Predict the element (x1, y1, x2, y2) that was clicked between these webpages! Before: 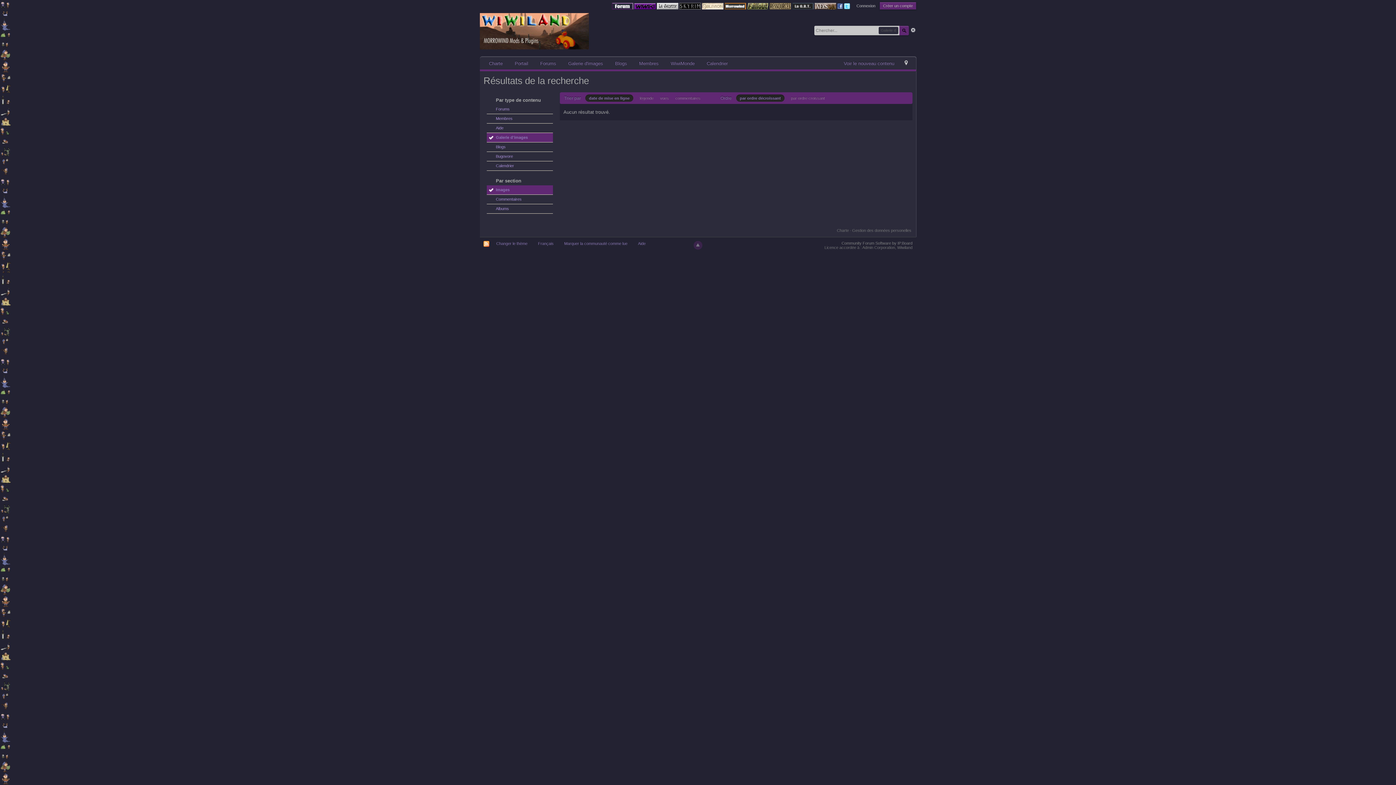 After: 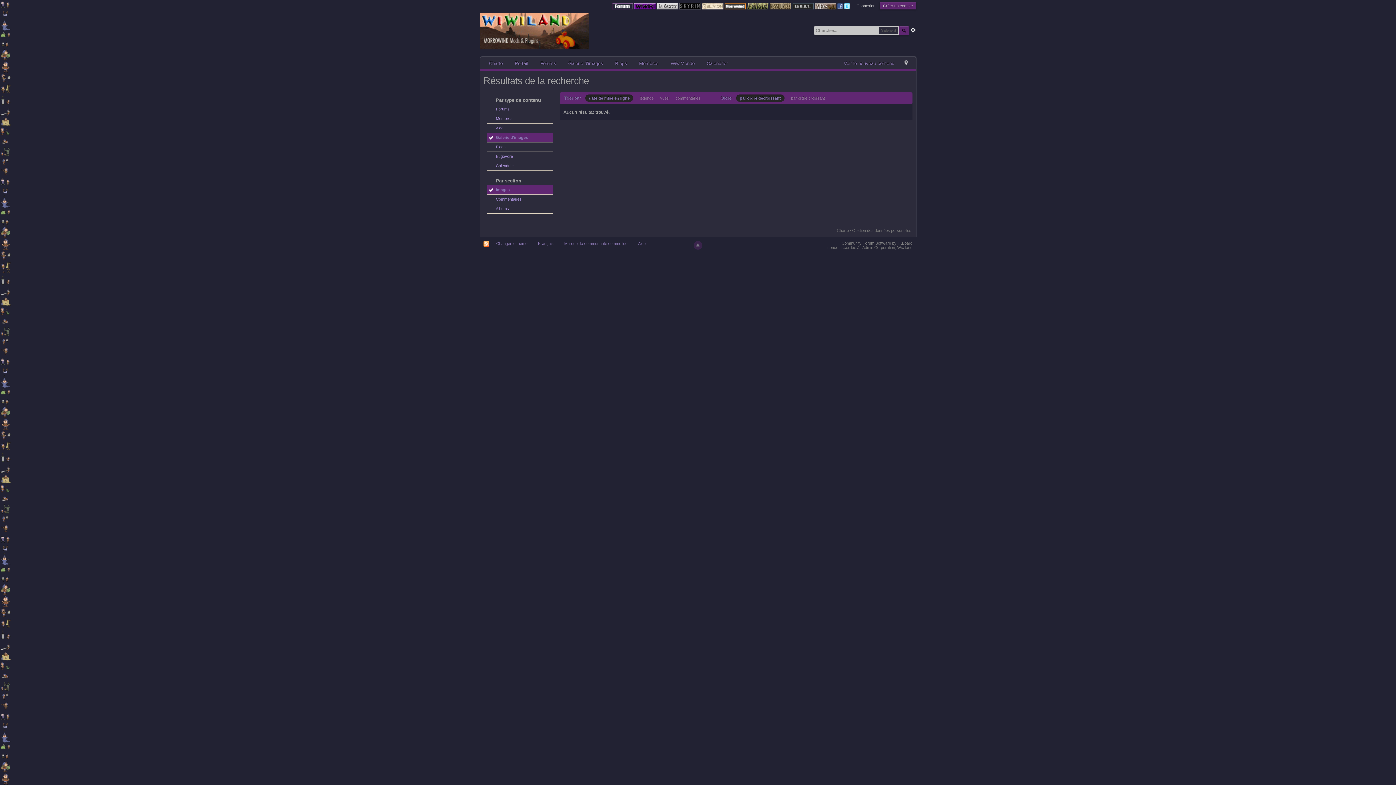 Action: bbox: (747, 3, 768, 8)